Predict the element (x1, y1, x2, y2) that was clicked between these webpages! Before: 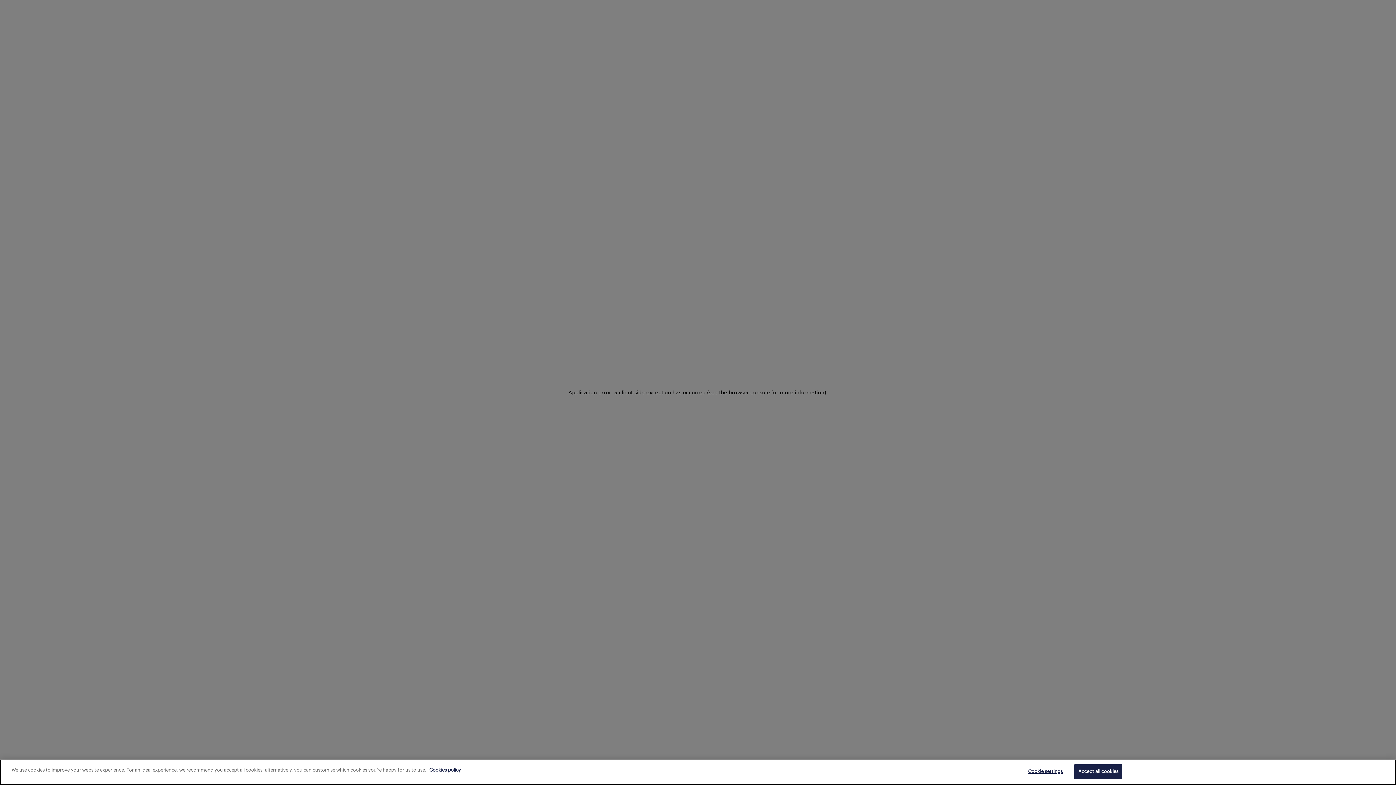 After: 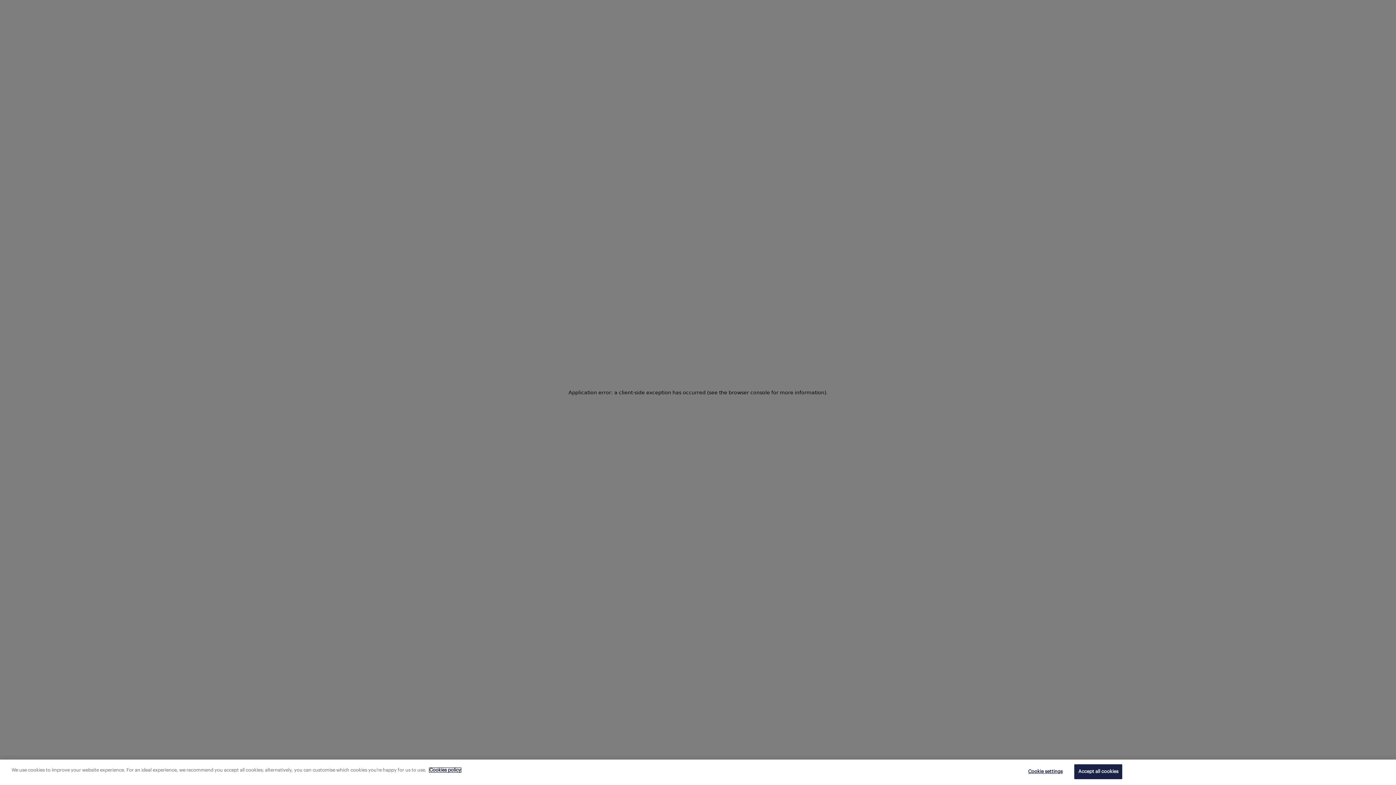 Action: label: More information about your privacy, opens in a new tab bbox: (429, 768, 461, 772)